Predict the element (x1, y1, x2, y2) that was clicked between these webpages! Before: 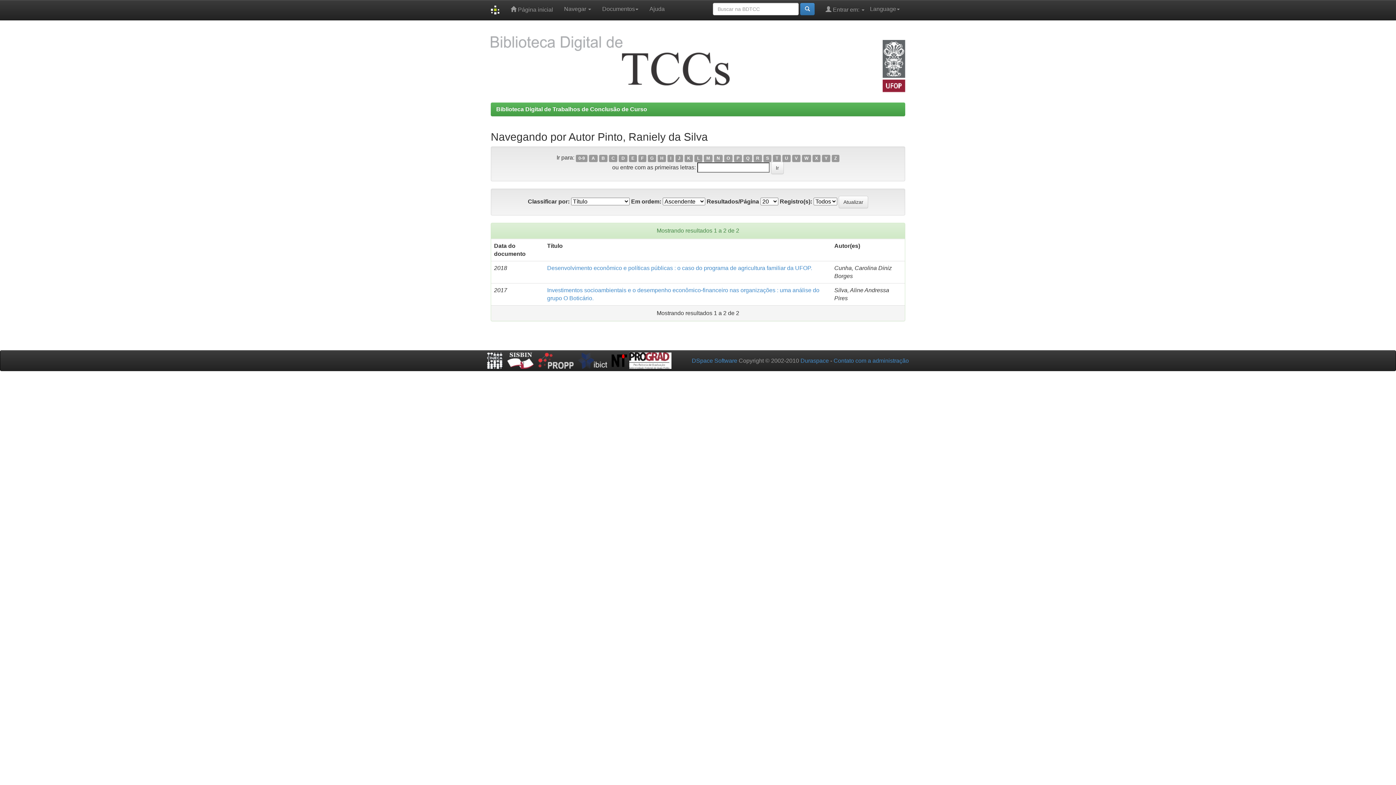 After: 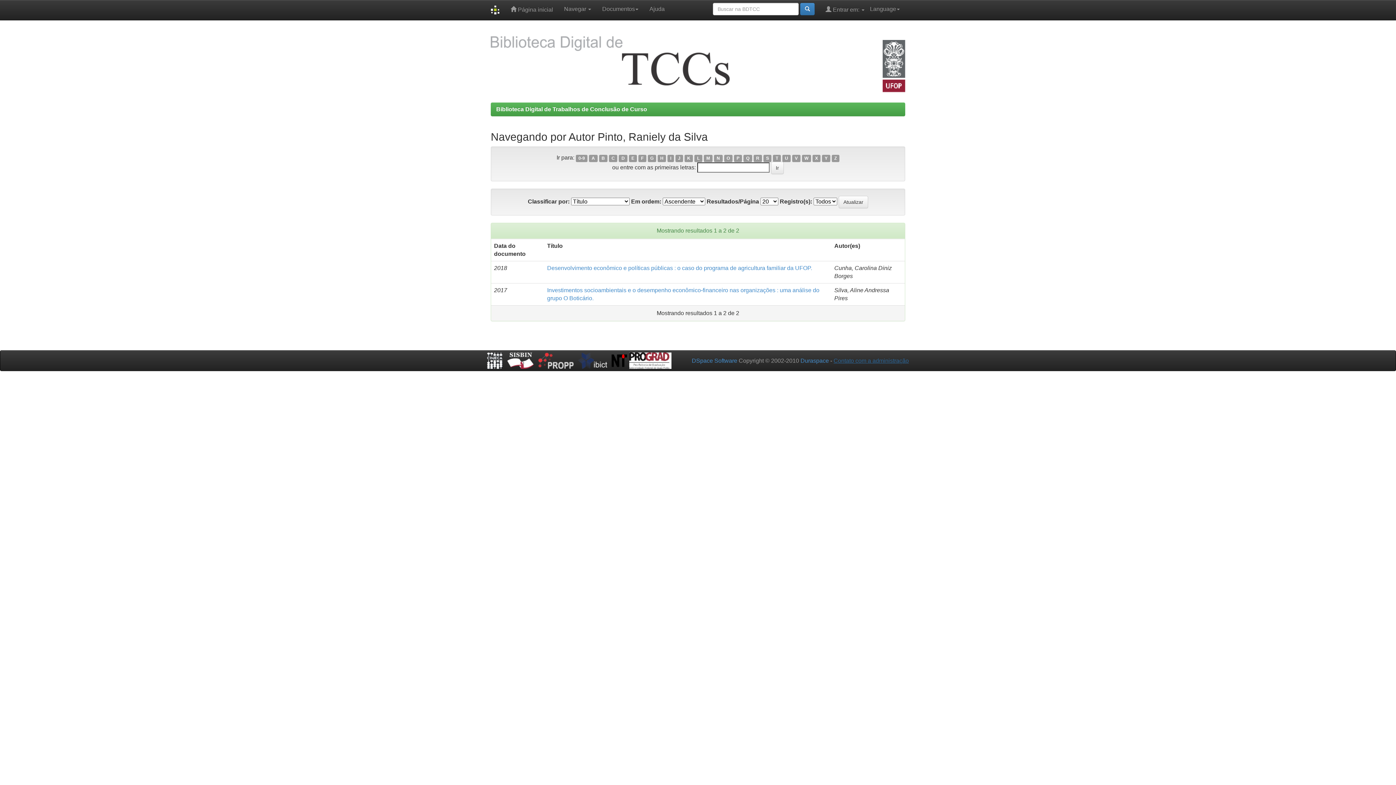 Action: bbox: (833, 357, 909, 364) label: Contato com a administração